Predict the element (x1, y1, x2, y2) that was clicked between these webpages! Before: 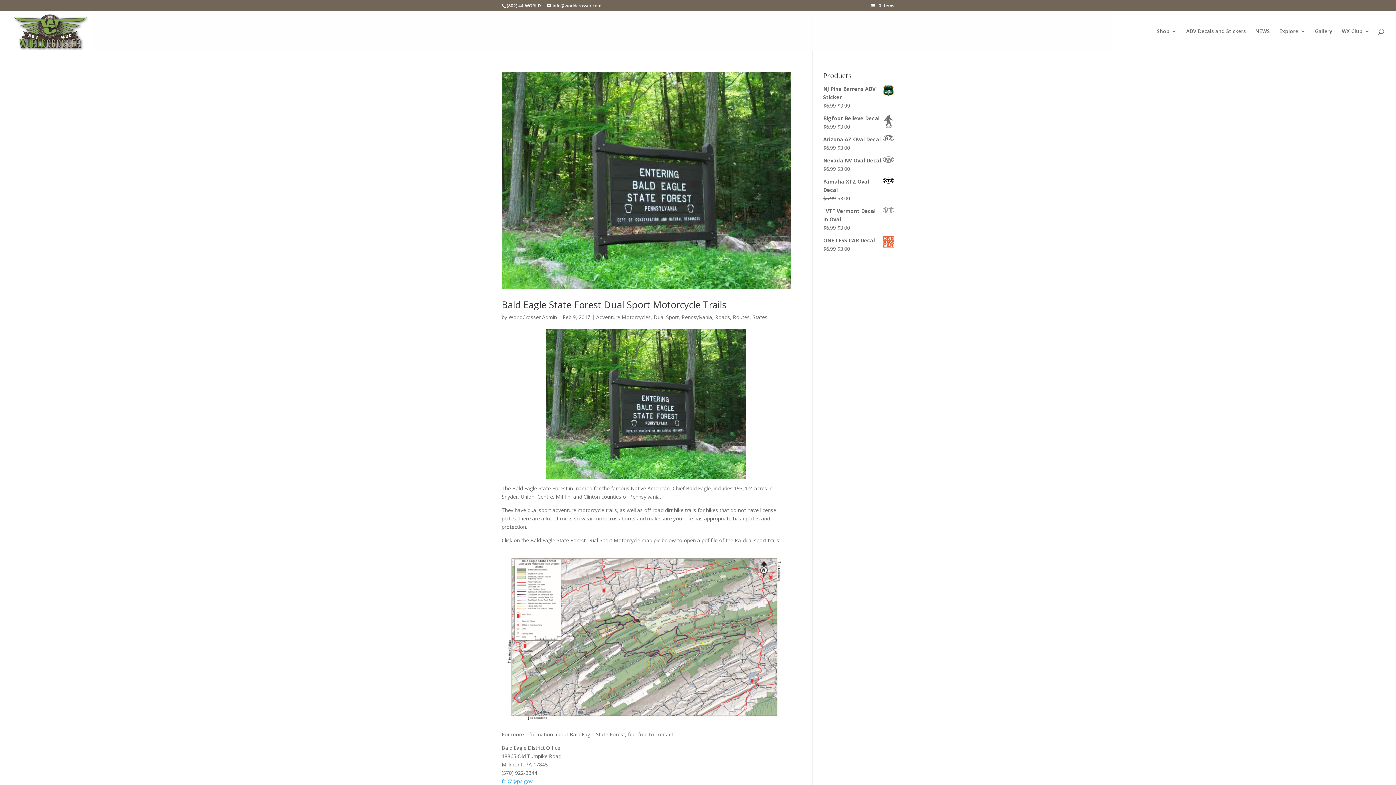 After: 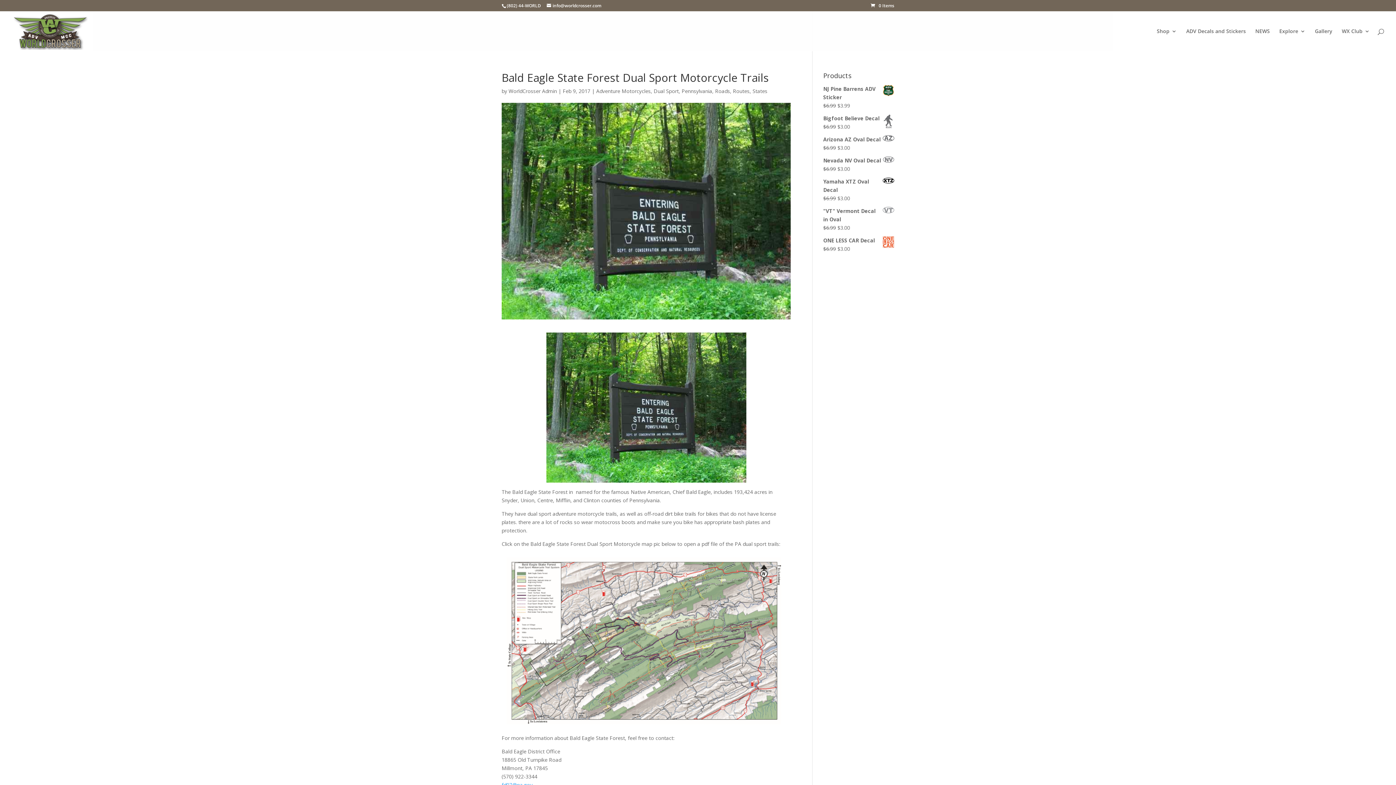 Action: bbox: (501, 72, 790, 289)